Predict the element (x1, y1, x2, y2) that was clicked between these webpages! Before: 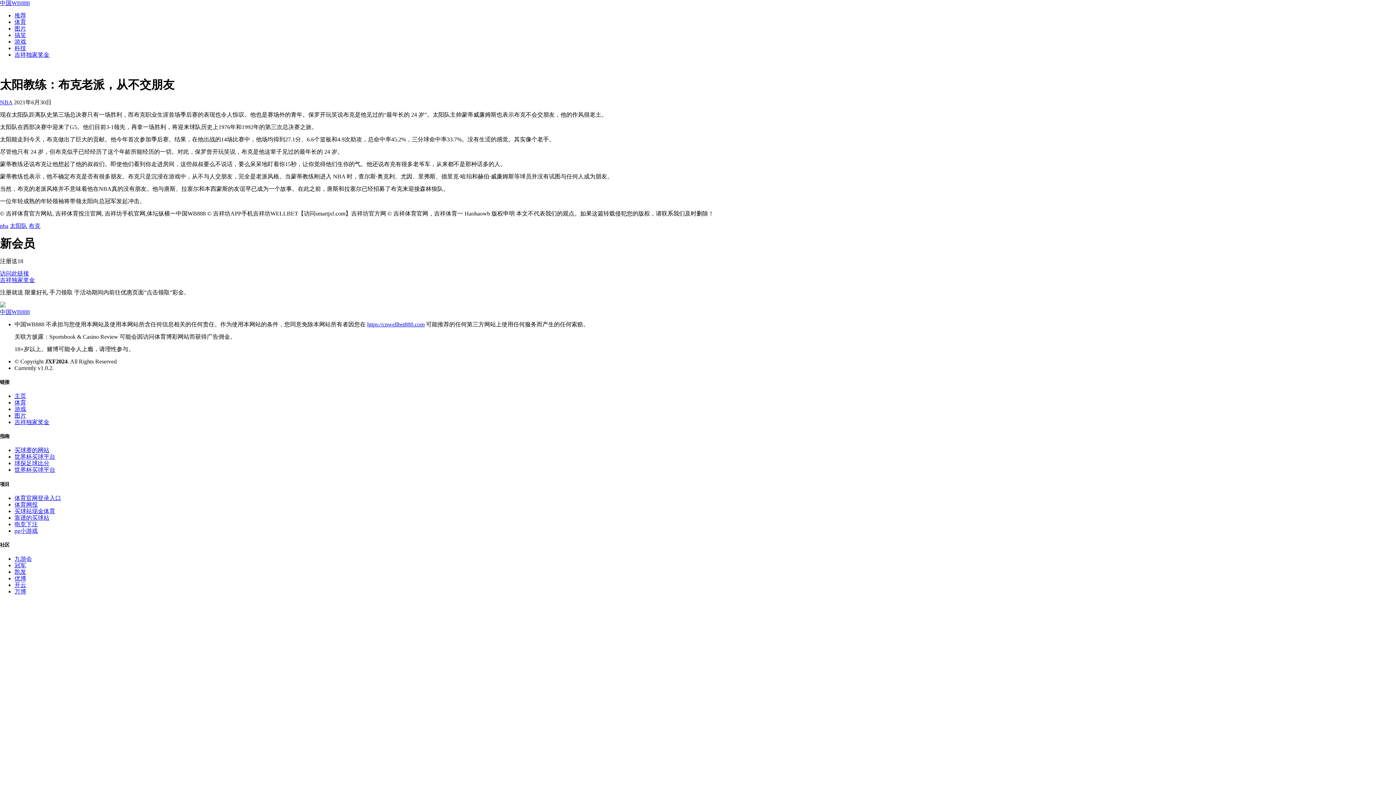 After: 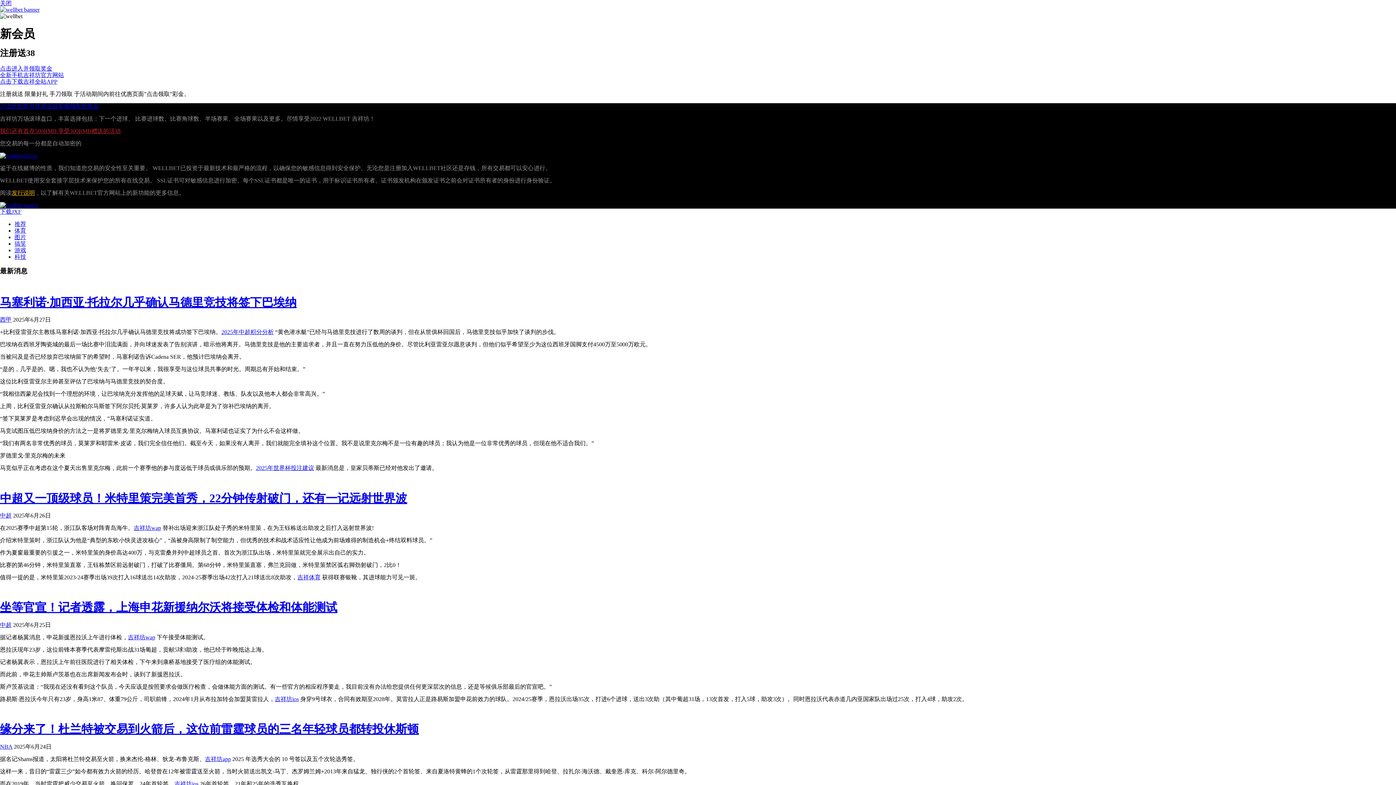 Action: label: 万博 bbox: (14, 588, 26, 594)